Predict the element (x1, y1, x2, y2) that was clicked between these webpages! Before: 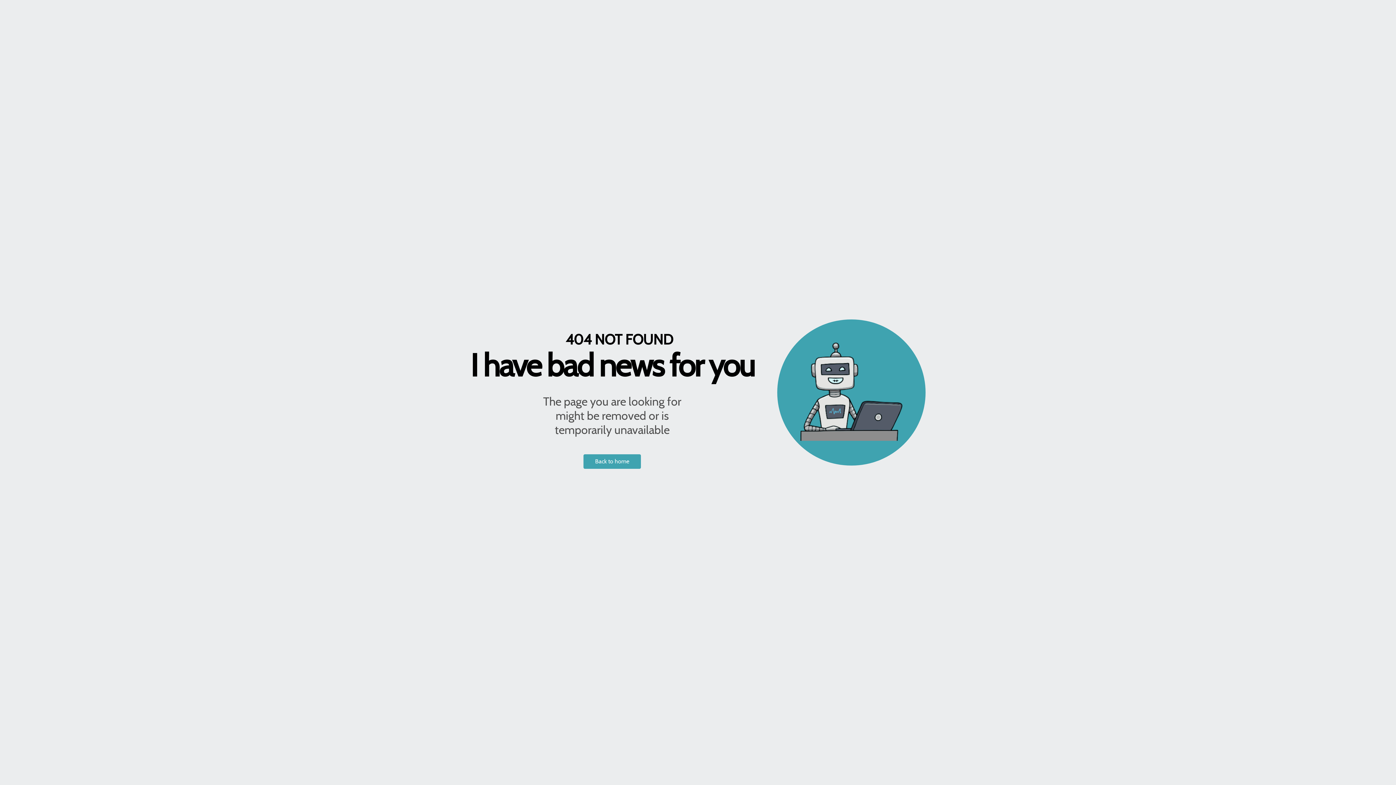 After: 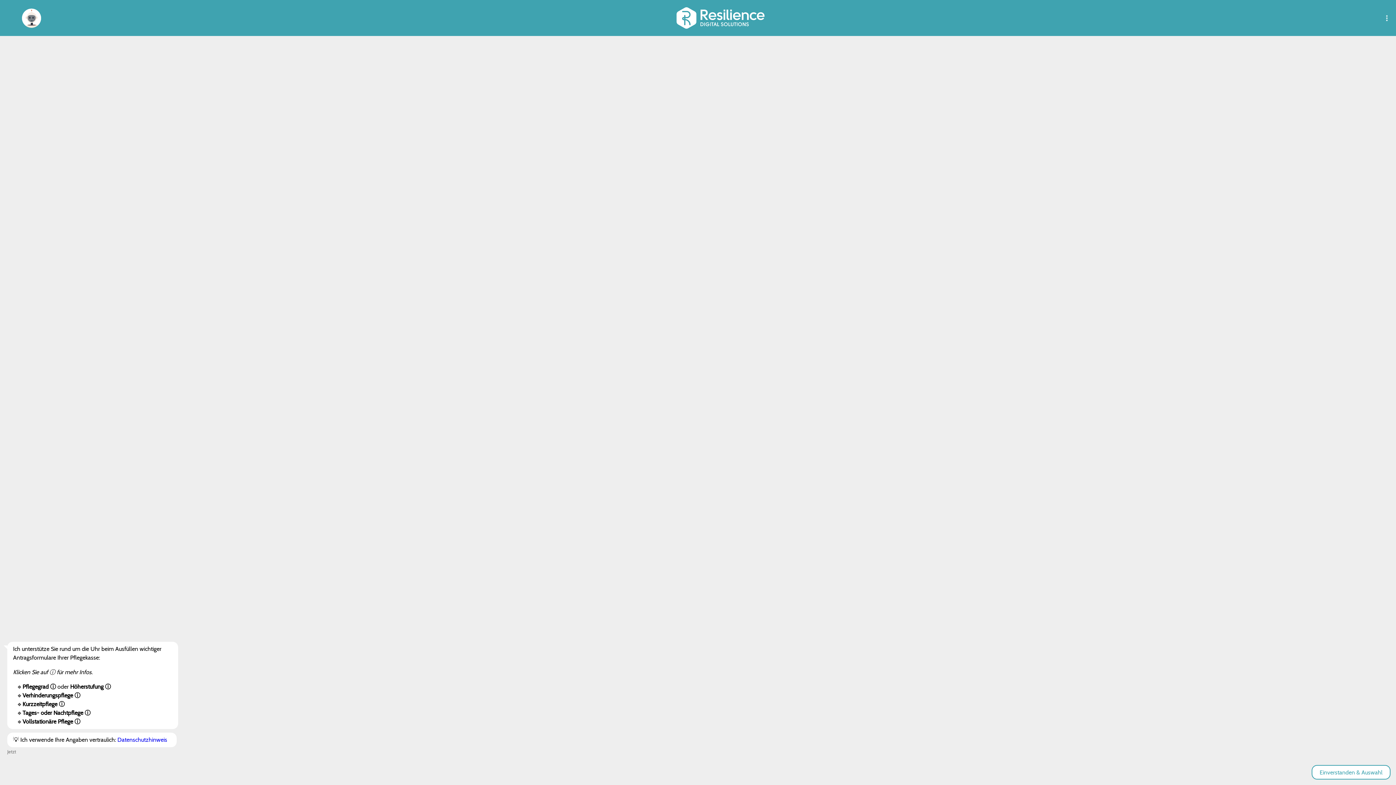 Action: bbox: (583, 454, 641, 468) label: Back to home